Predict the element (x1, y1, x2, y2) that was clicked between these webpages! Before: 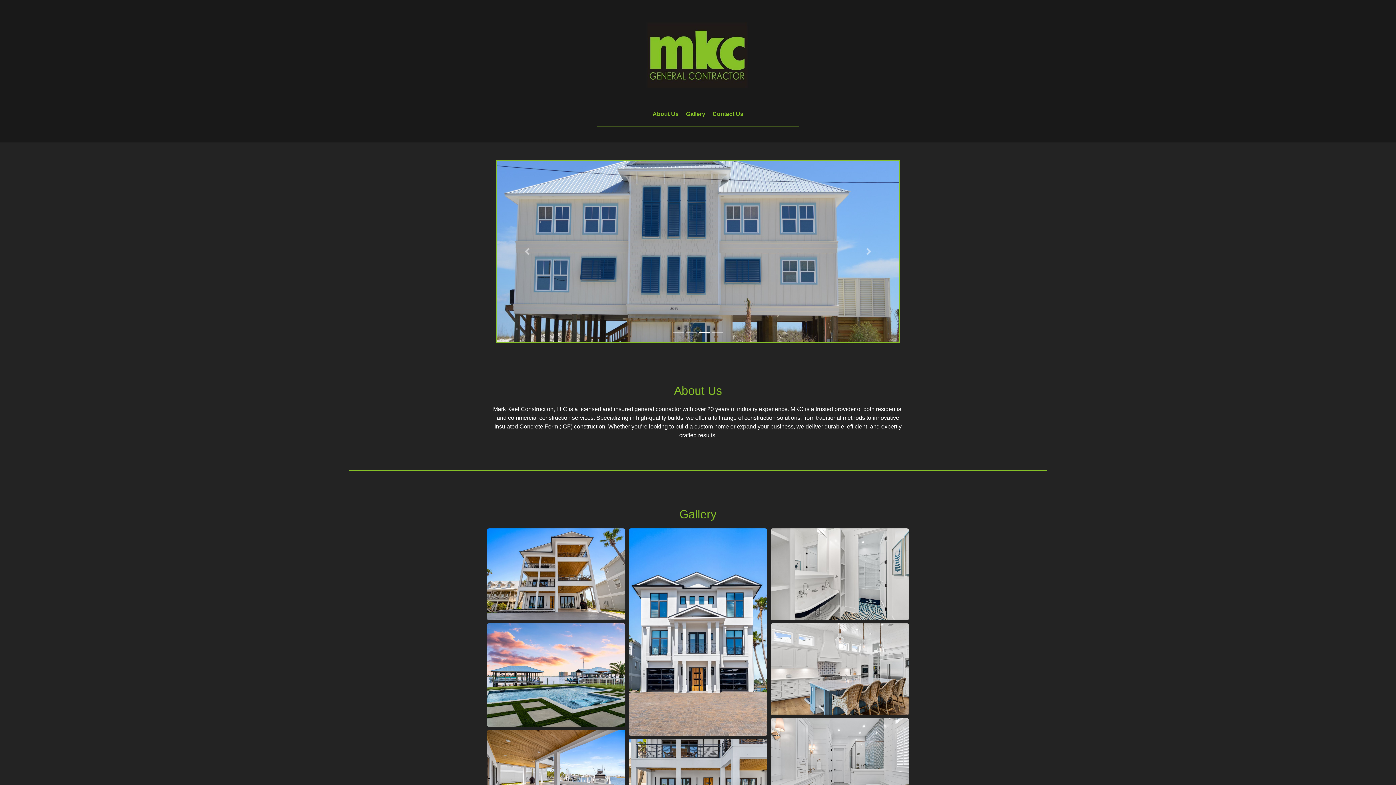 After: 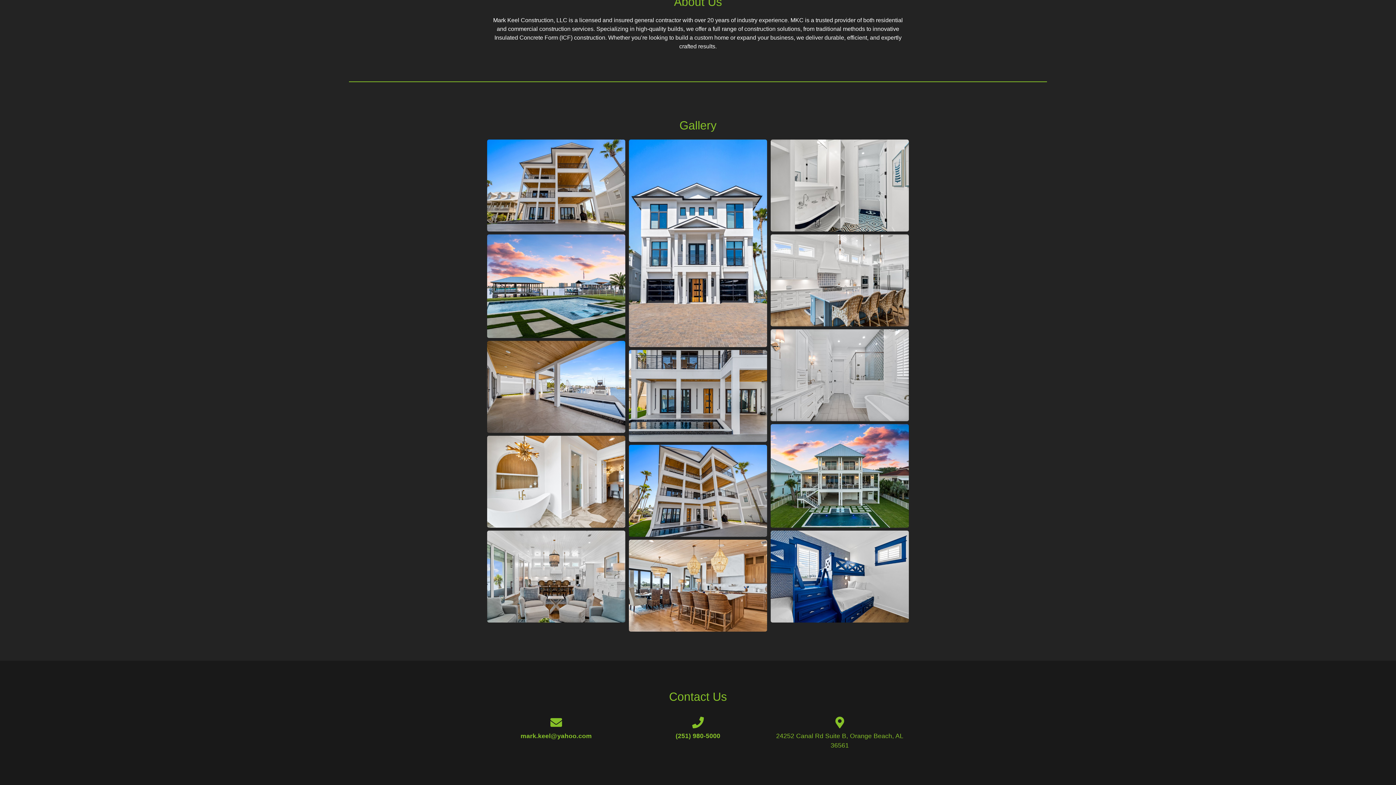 Action: label: Contact Us bbox: (712, 111, 743, 117)